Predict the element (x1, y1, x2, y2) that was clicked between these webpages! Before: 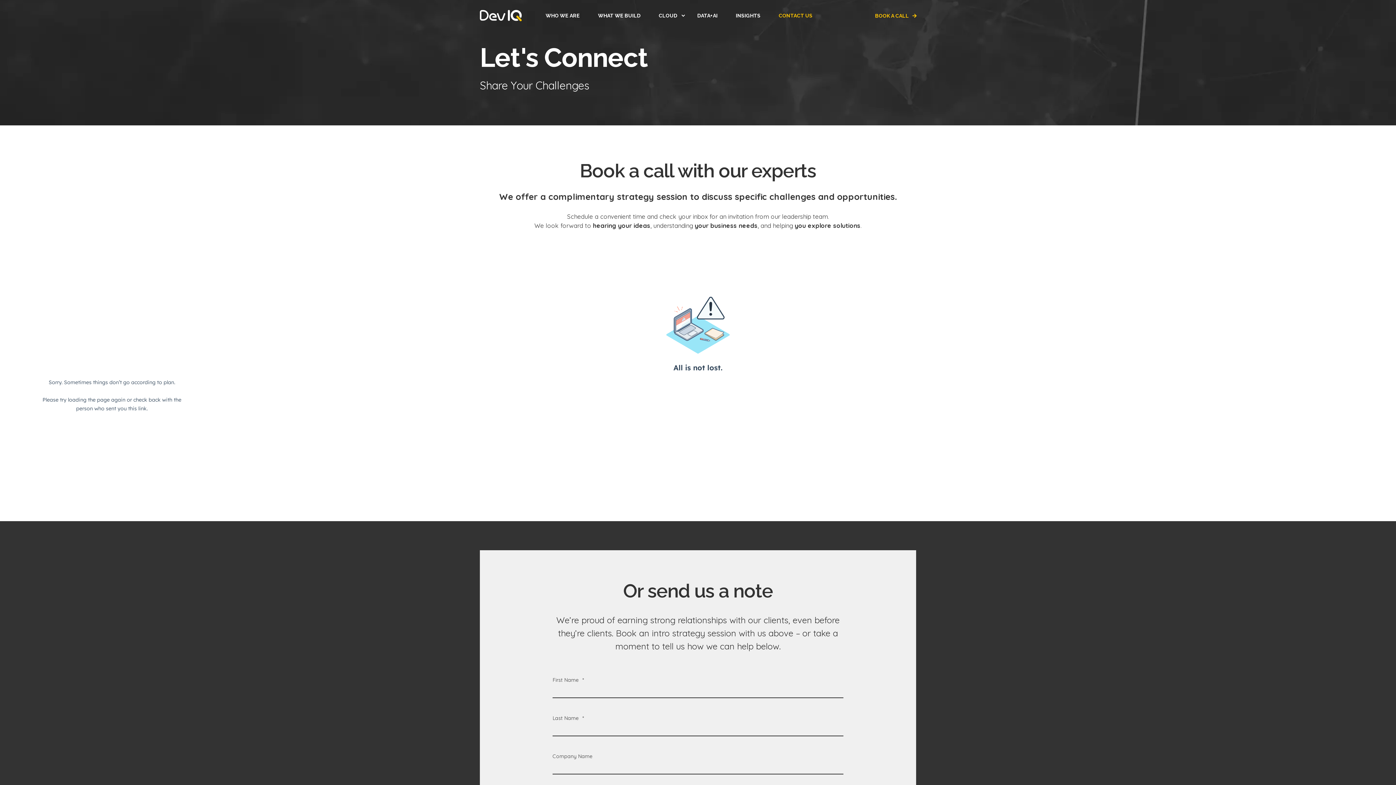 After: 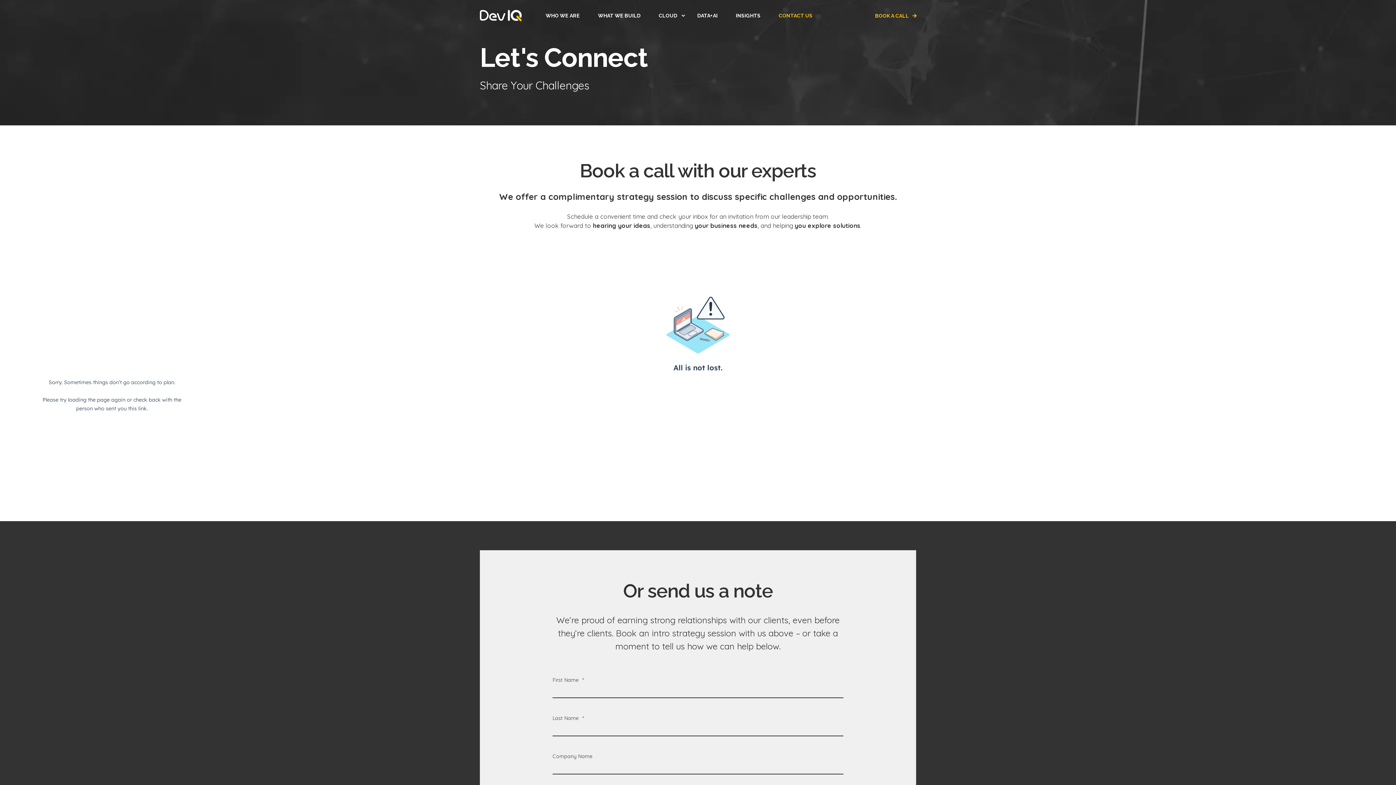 Action: bbox: (875, 11, 909, 19) label: BOOK A CALL